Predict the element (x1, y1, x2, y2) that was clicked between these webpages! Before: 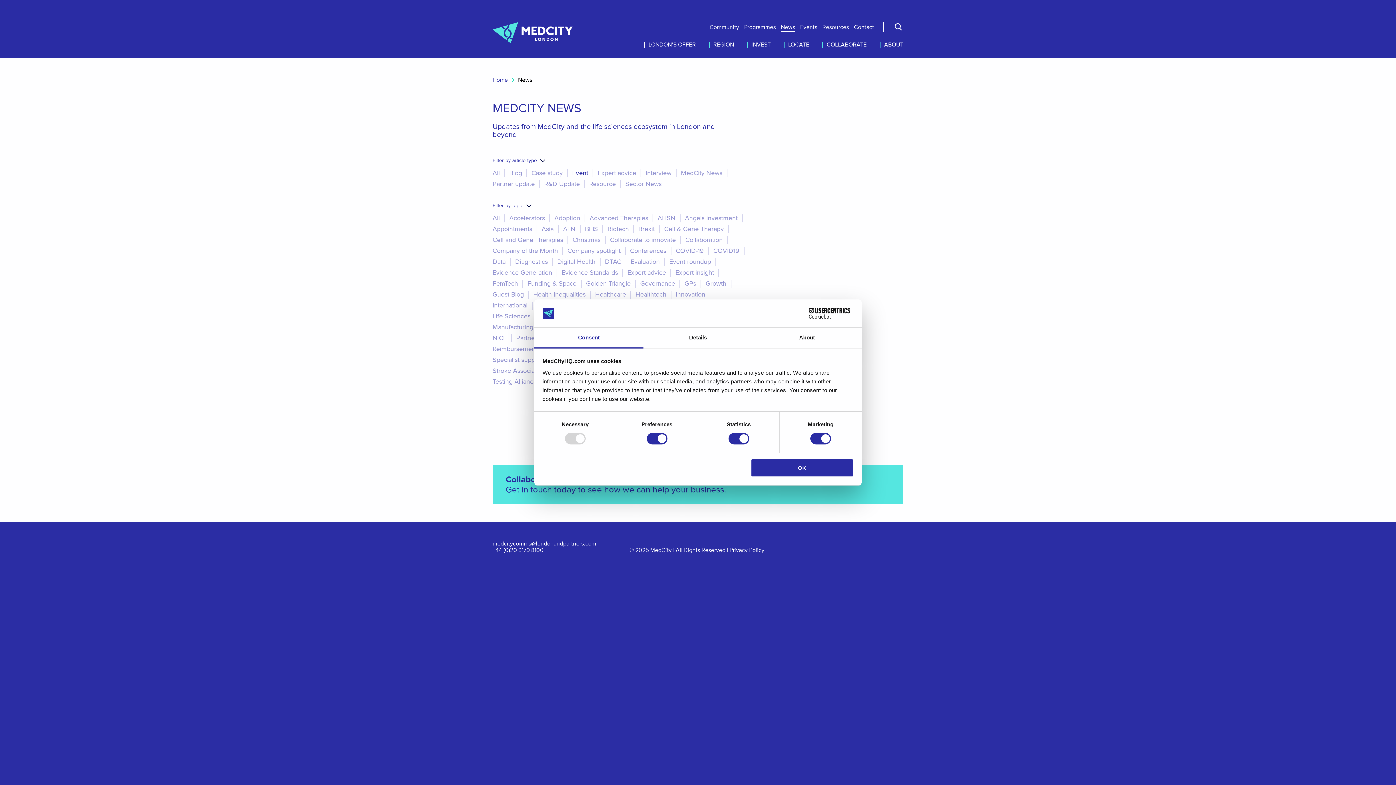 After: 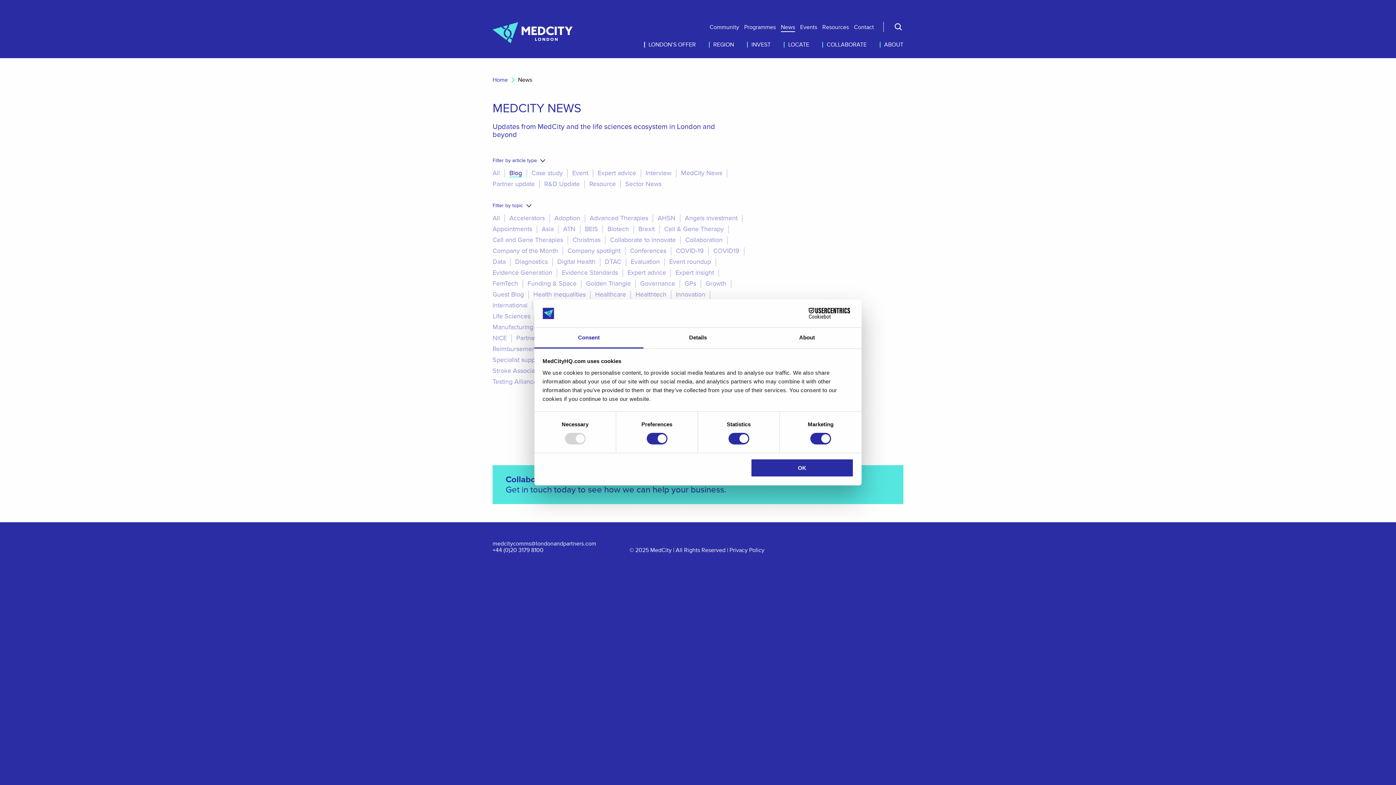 Action: bbox: (509, 169, 522, 177) label: Blog